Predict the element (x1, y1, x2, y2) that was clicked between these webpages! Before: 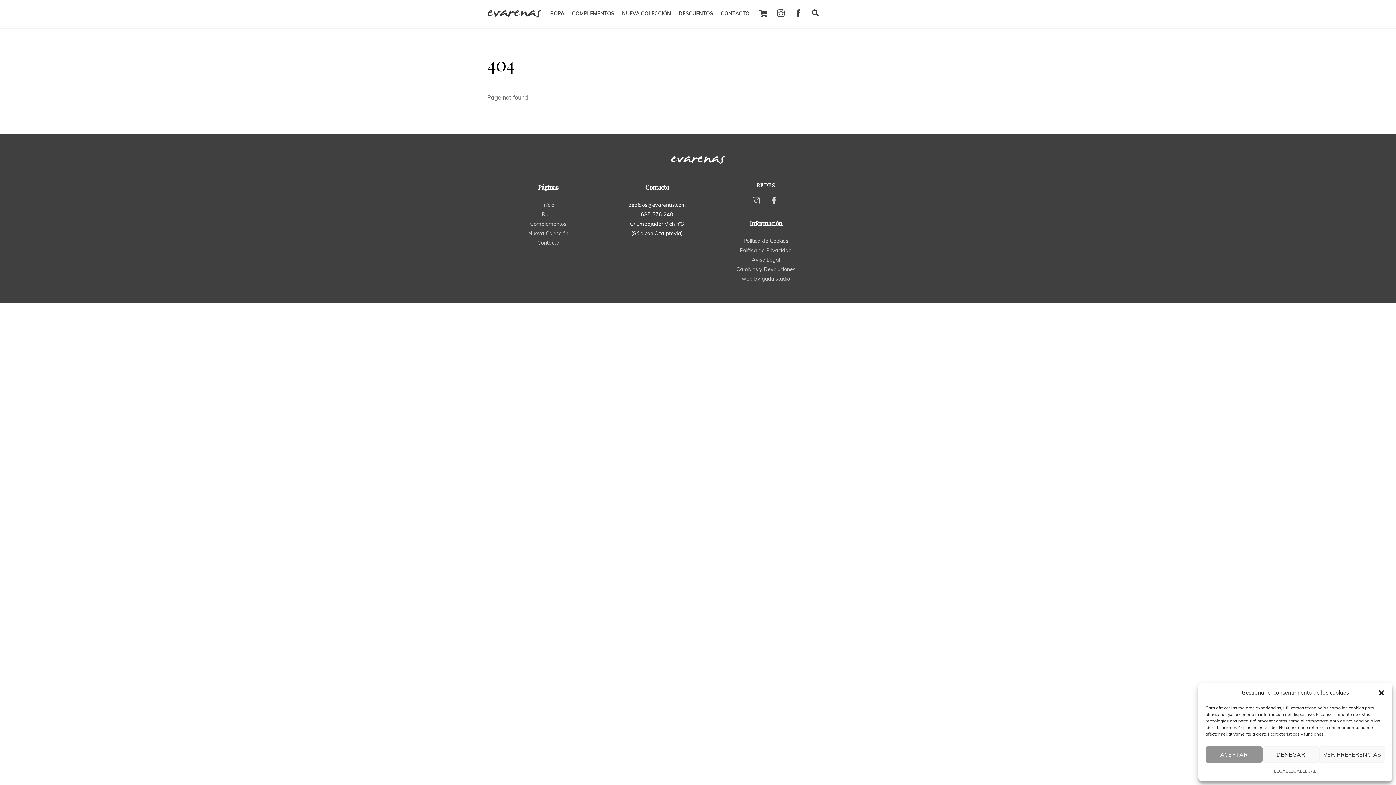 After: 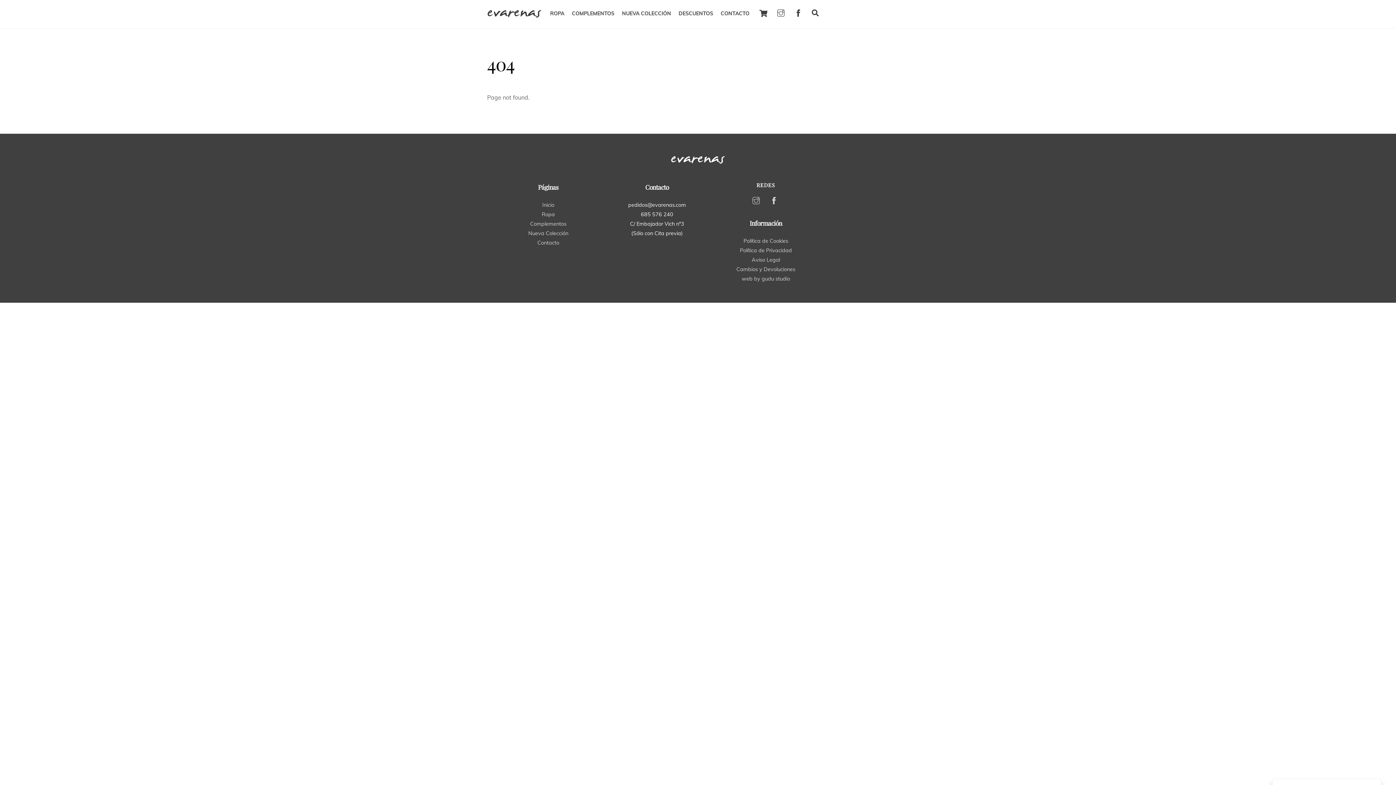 Action: bbox: (1378, 689, 1385, 696) label: Cerrar ventana